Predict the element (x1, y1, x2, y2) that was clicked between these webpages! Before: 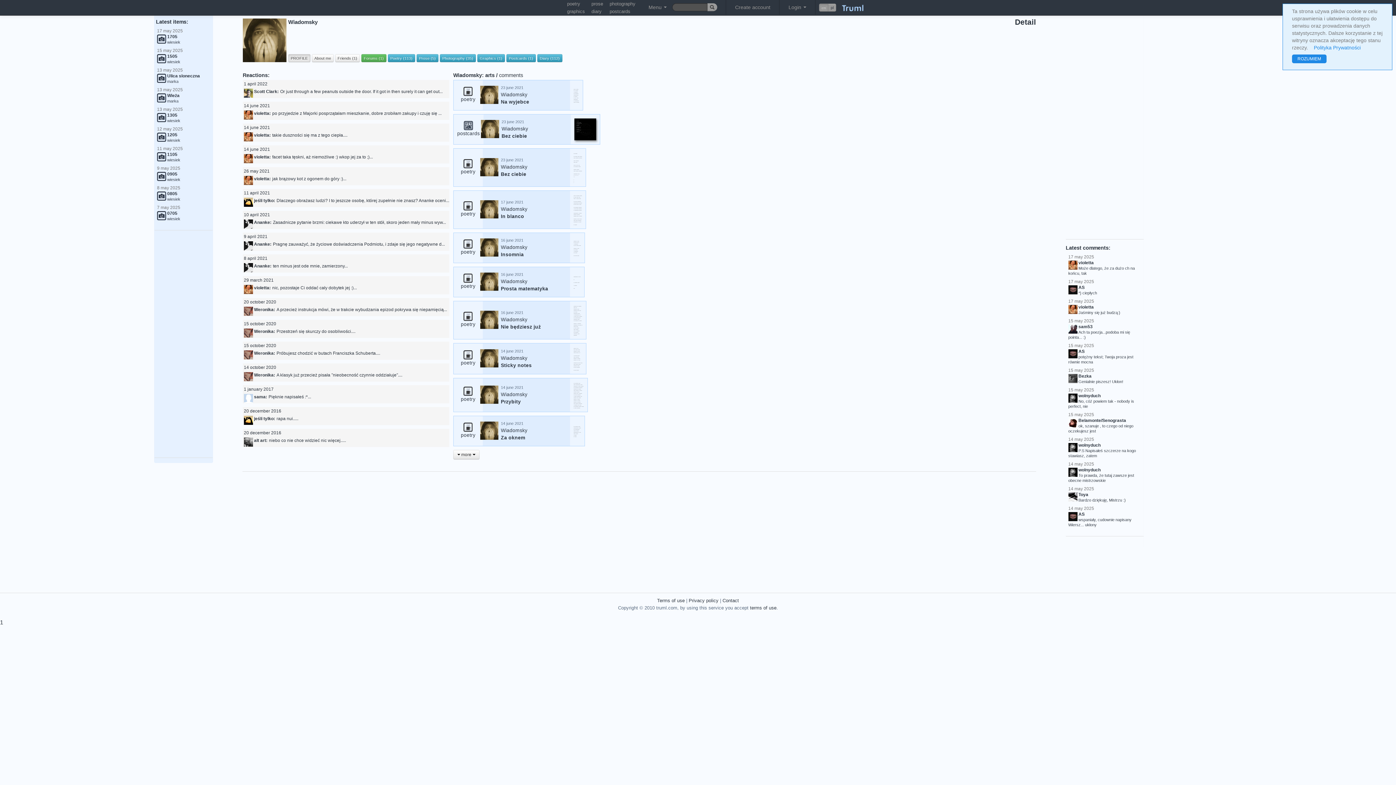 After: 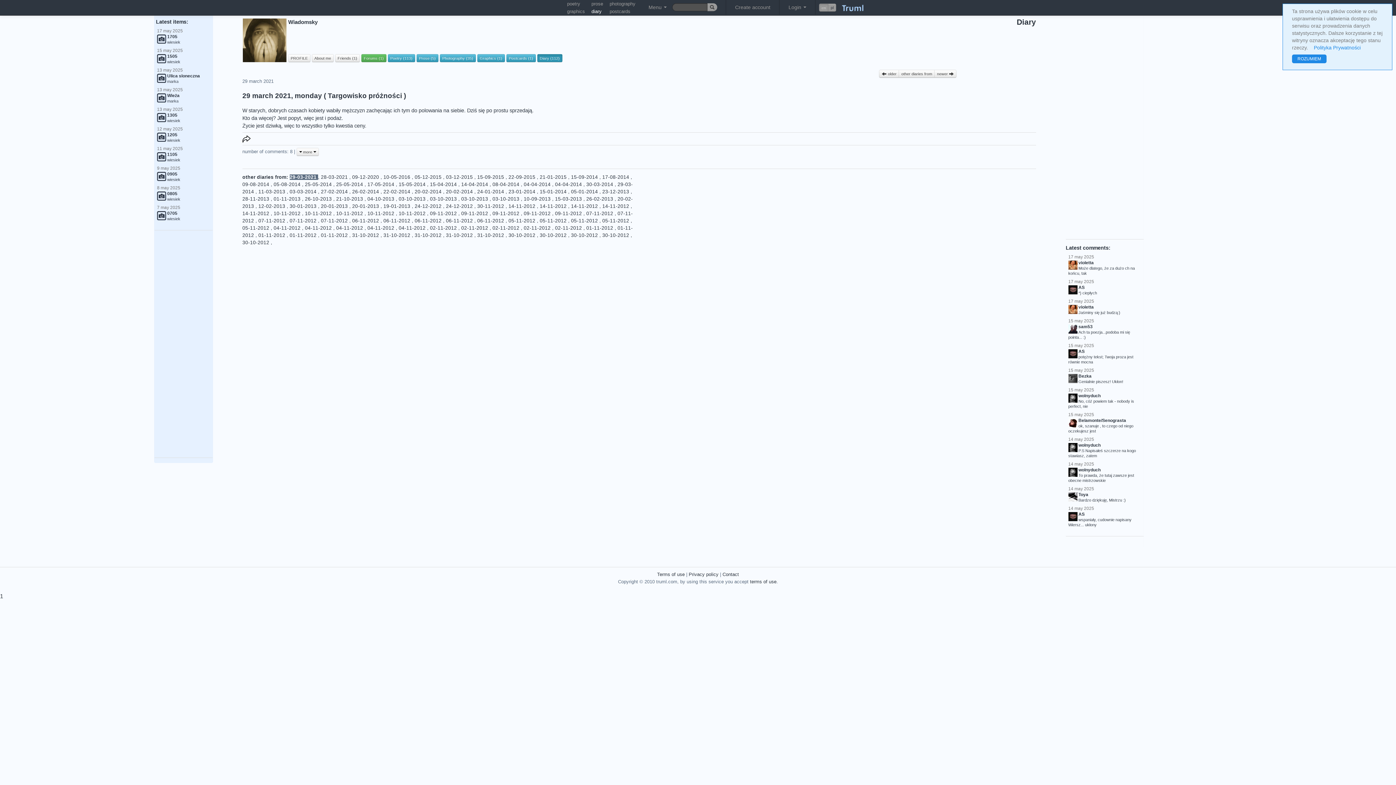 Action: bbox: (272, 285, 357, 290) label: nic, pozostaje Ci oddać cały dobytek jej :)...